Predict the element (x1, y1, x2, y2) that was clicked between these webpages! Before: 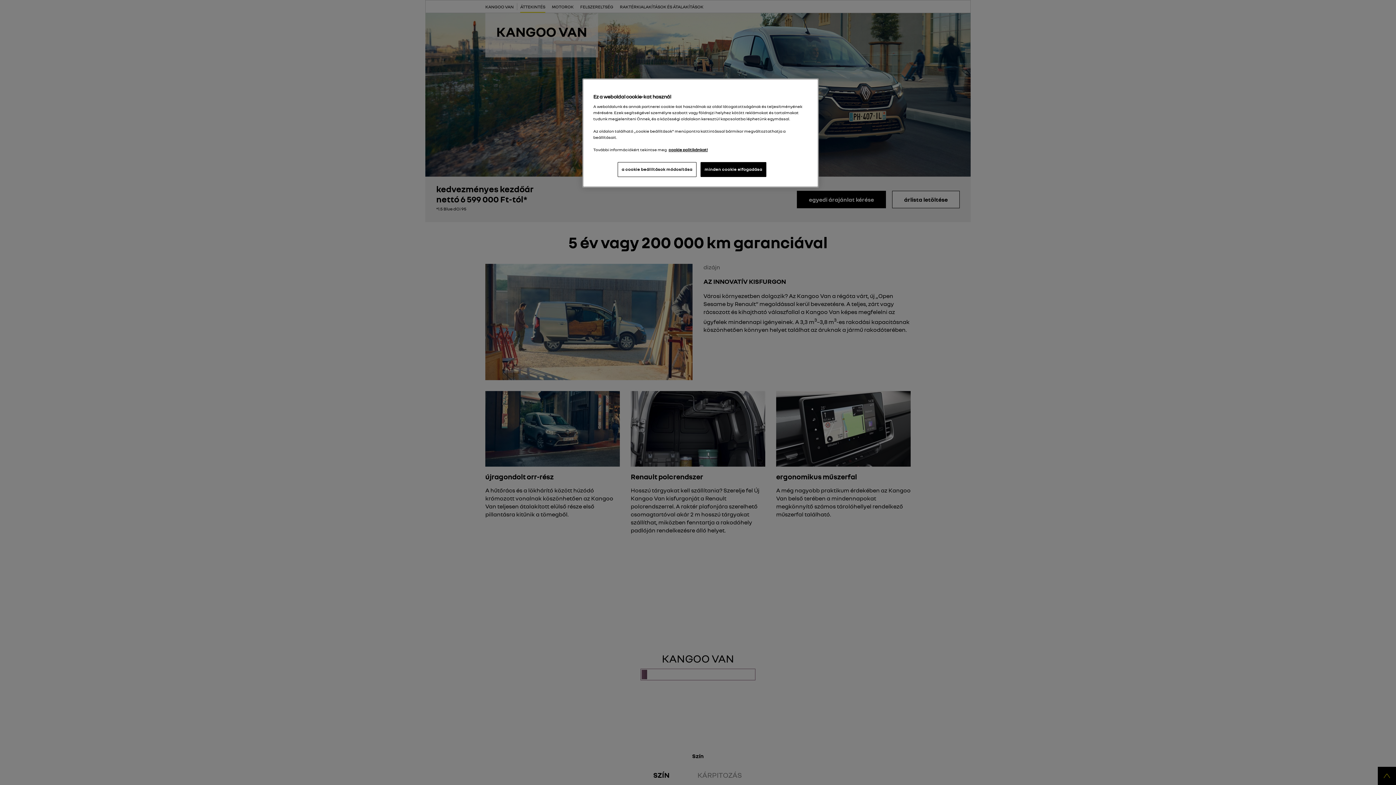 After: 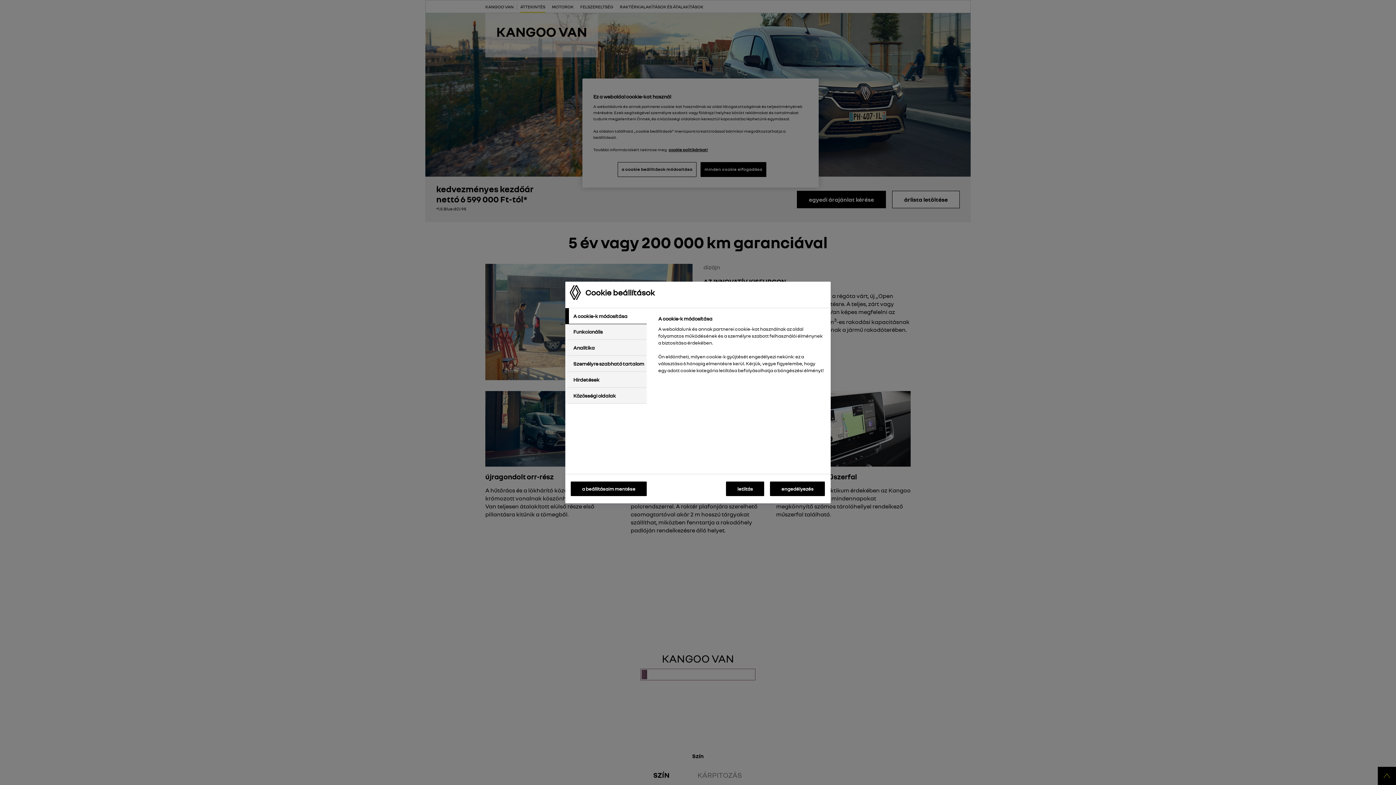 Action: label: a cookie beállítások módosítása bbox: (617, 162, 696, 177)